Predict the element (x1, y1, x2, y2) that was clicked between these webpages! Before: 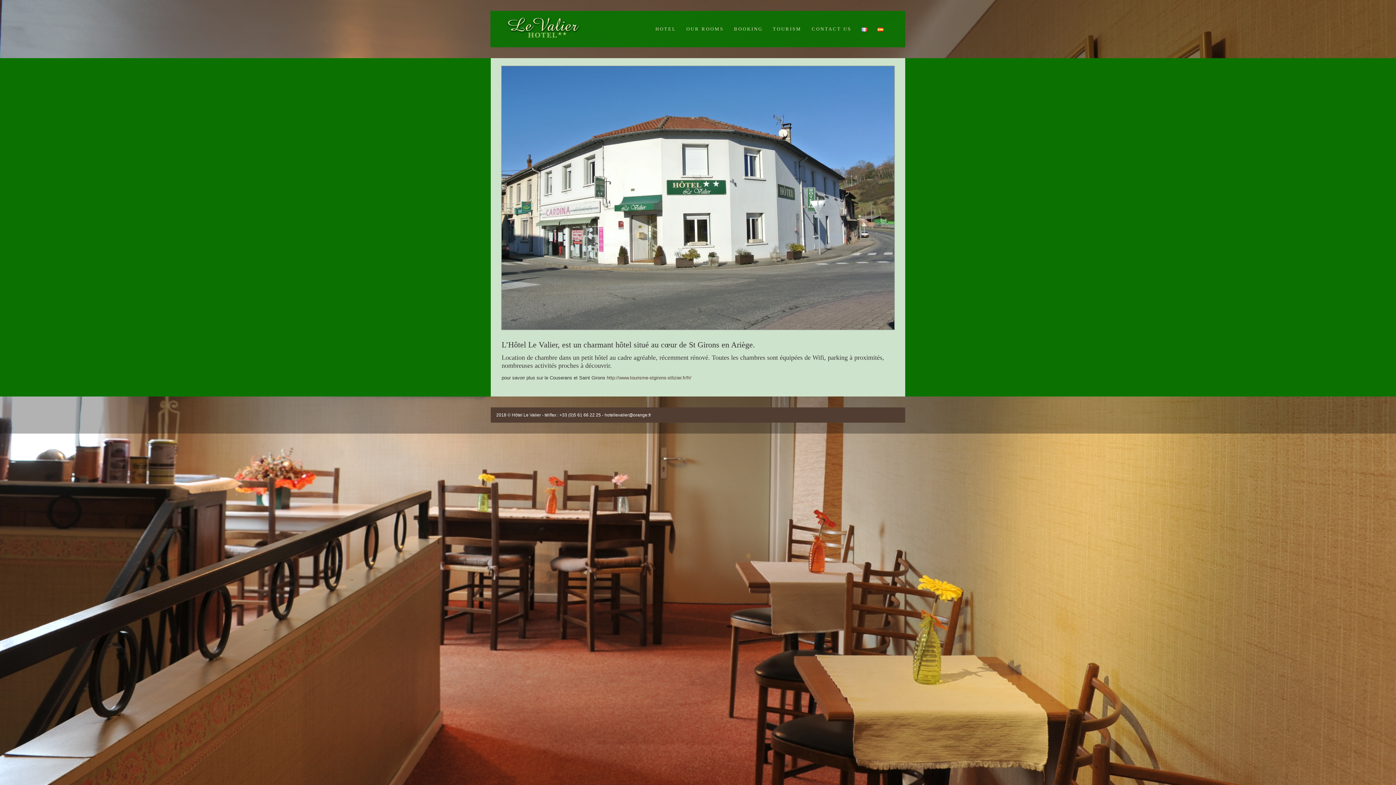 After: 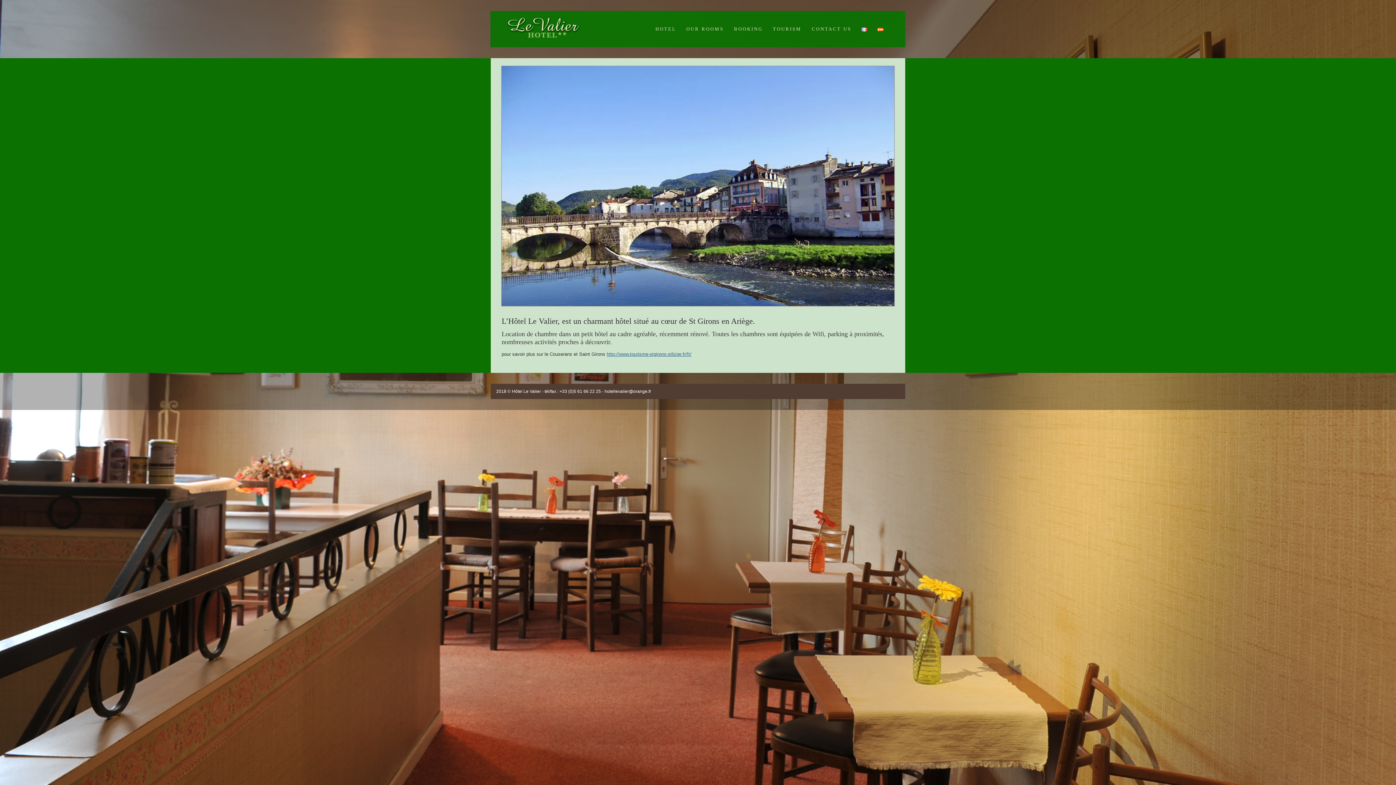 Action: bbox: (606, 375, 691, 380) label: http://www.tourisme-stgirons-stlizier.fr/fr/